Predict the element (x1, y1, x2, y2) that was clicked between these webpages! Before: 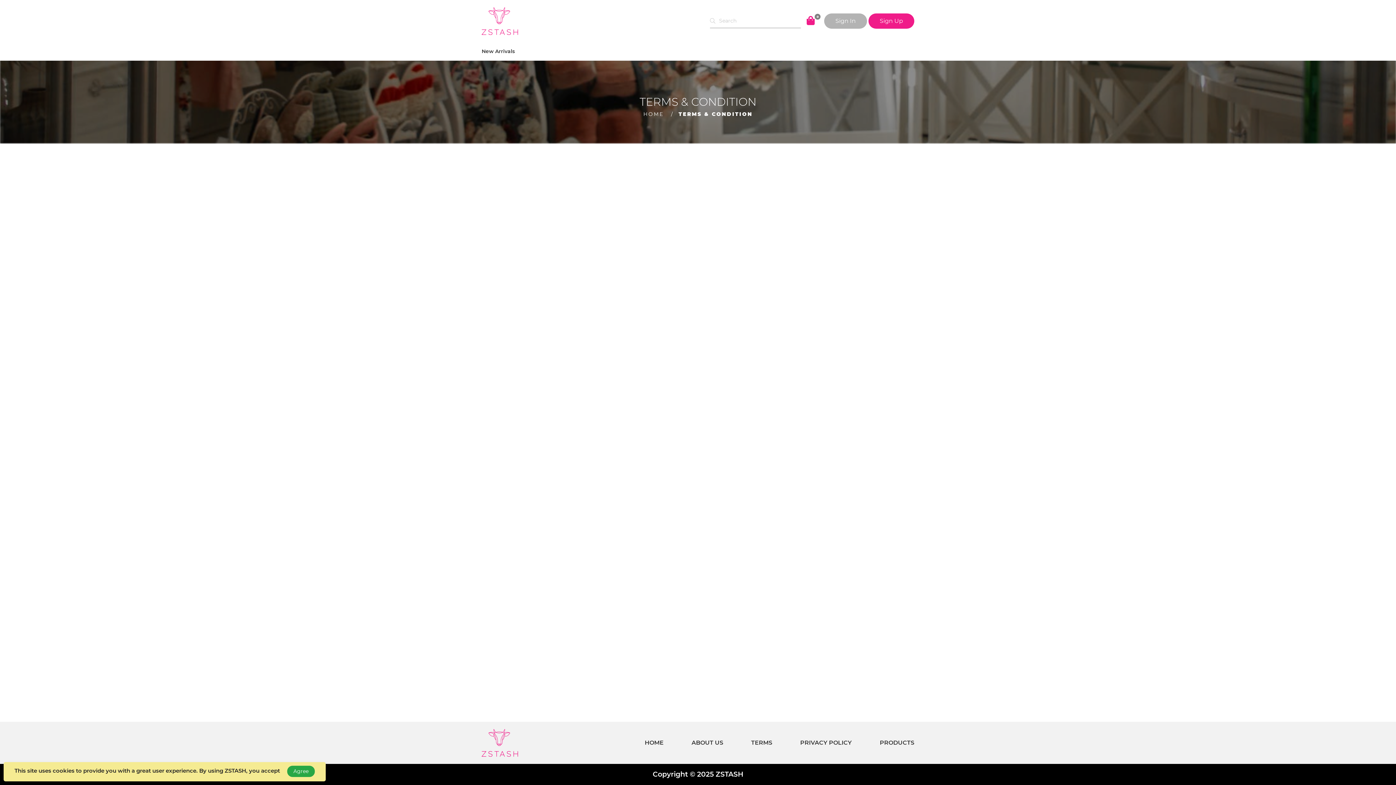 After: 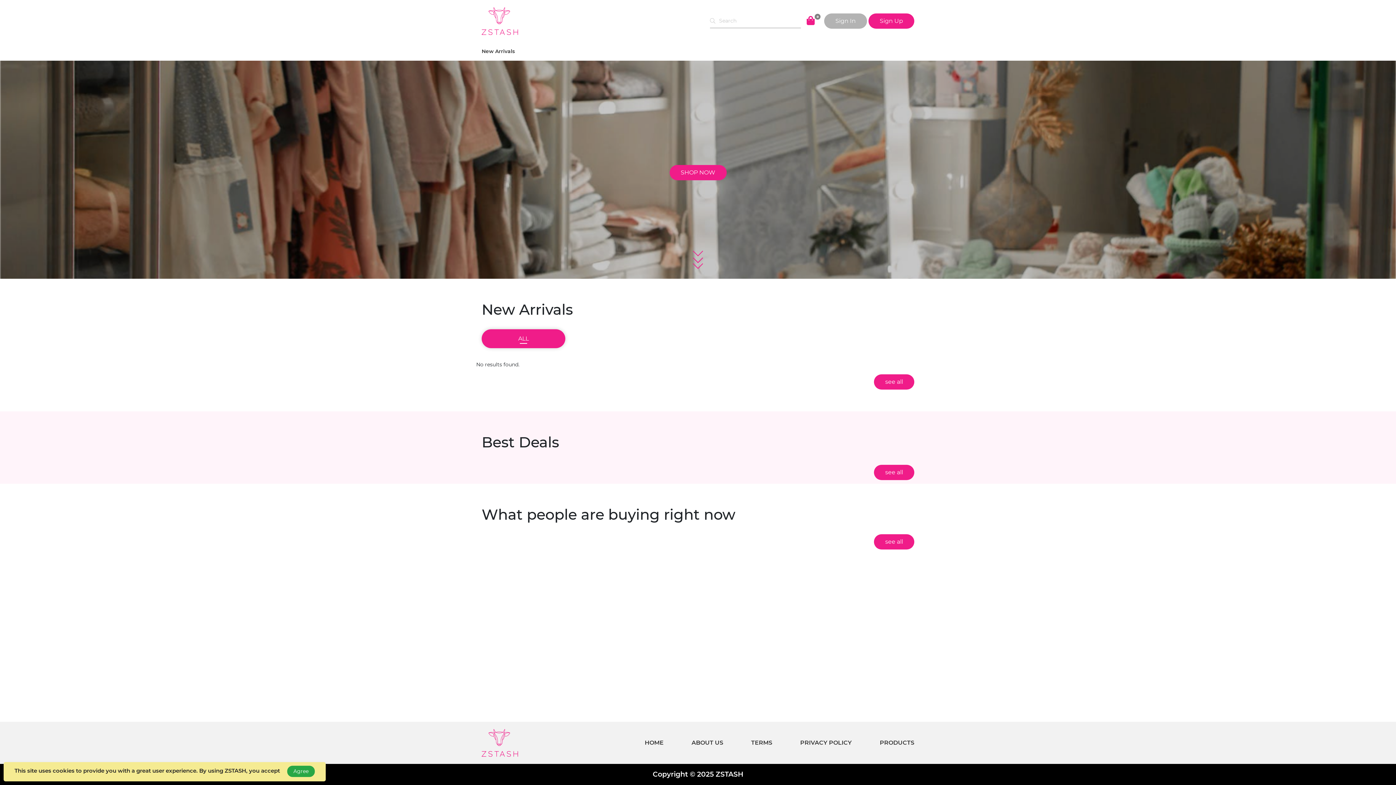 Action: label: HOME bbox: (643, 110, 663, 117)